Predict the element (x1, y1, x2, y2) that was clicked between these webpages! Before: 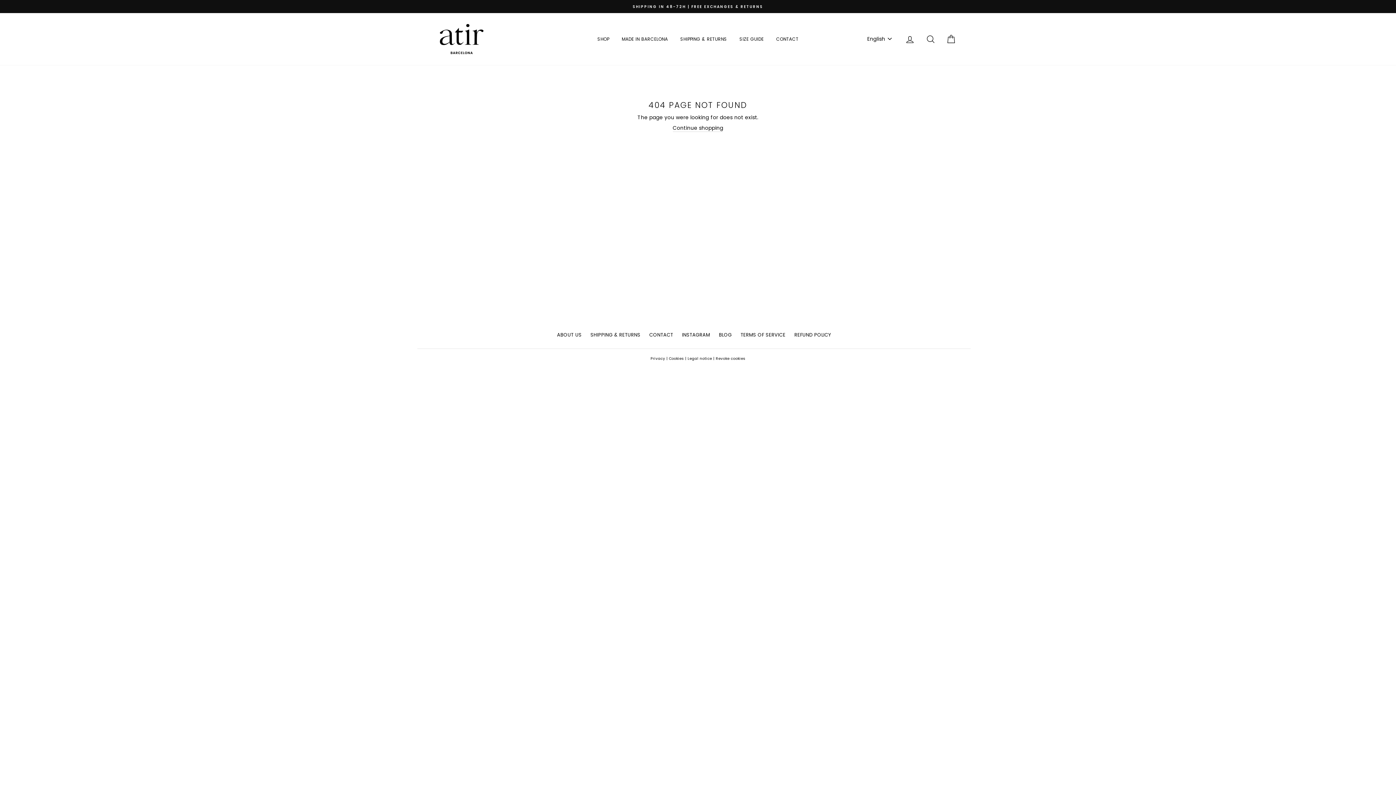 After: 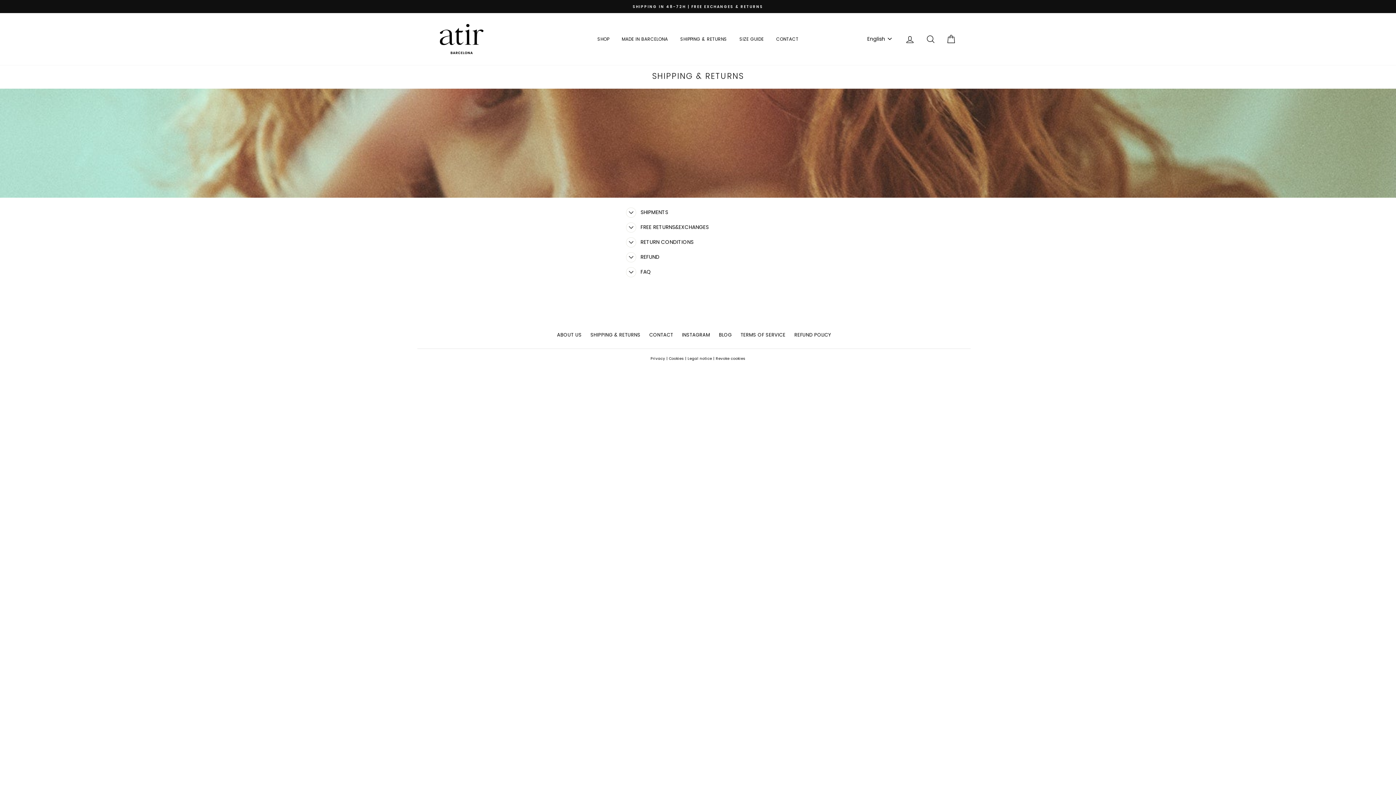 Action: label: SHIPPING & RETURNS bbox: (590, 330, 640, 340)